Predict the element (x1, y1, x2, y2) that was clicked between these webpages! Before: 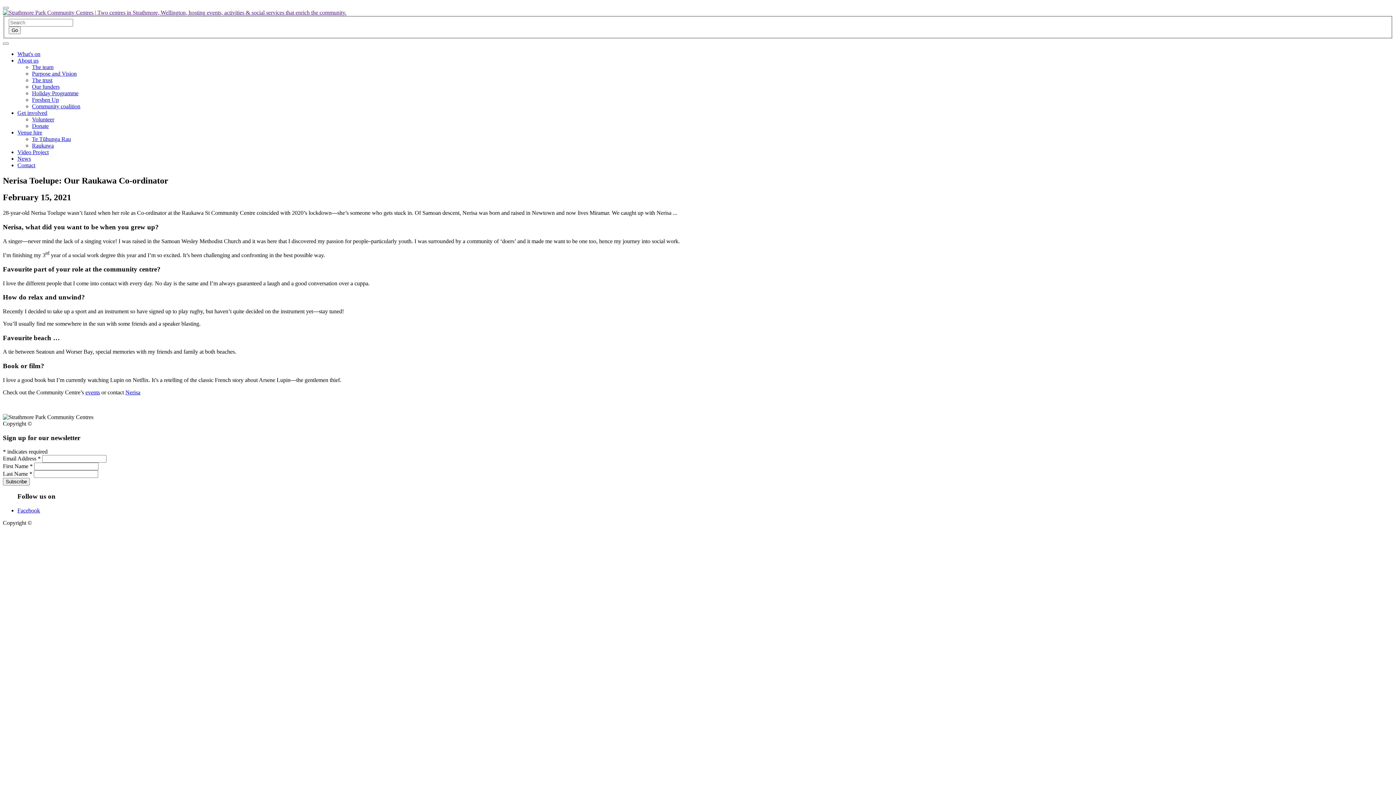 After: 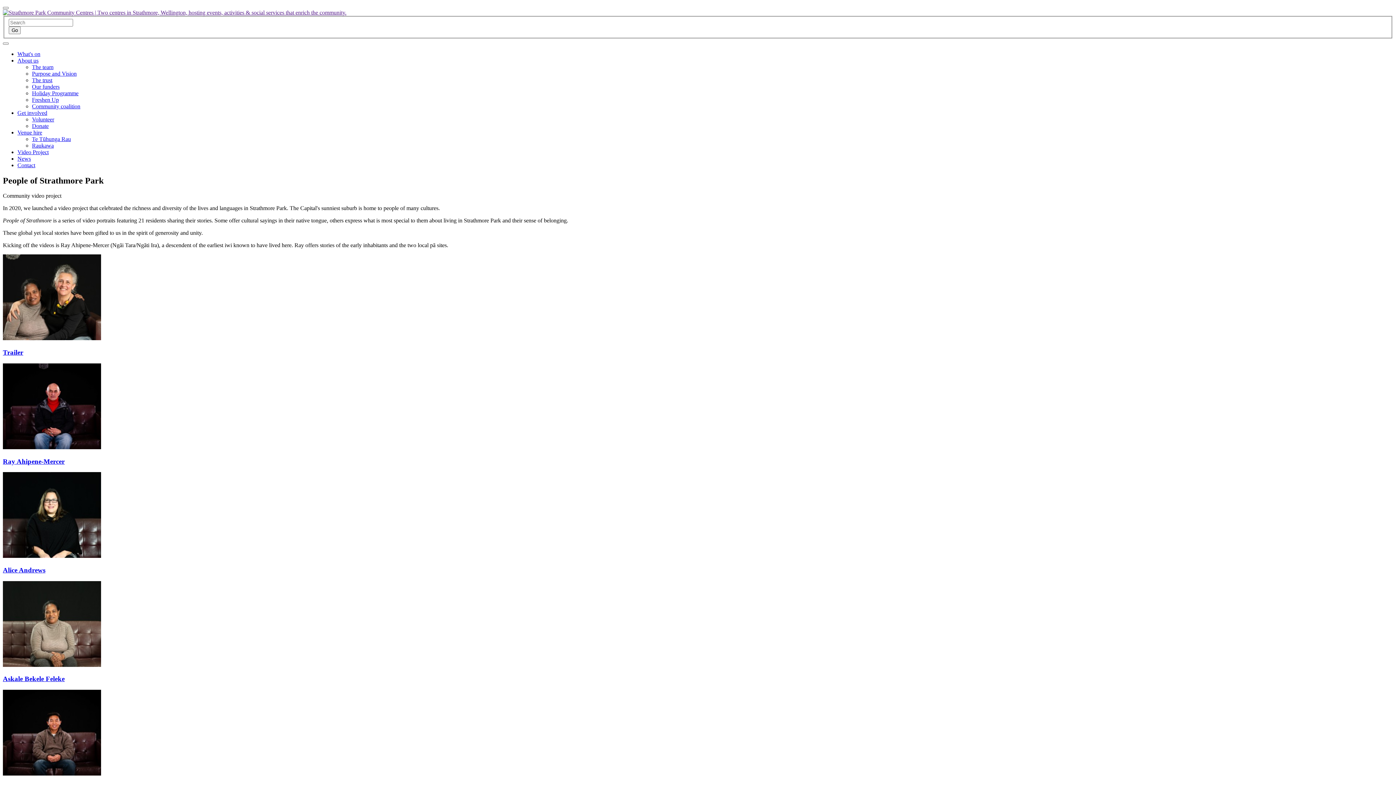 Action: bbox: (17, 148, 48, 155) label: Video Project